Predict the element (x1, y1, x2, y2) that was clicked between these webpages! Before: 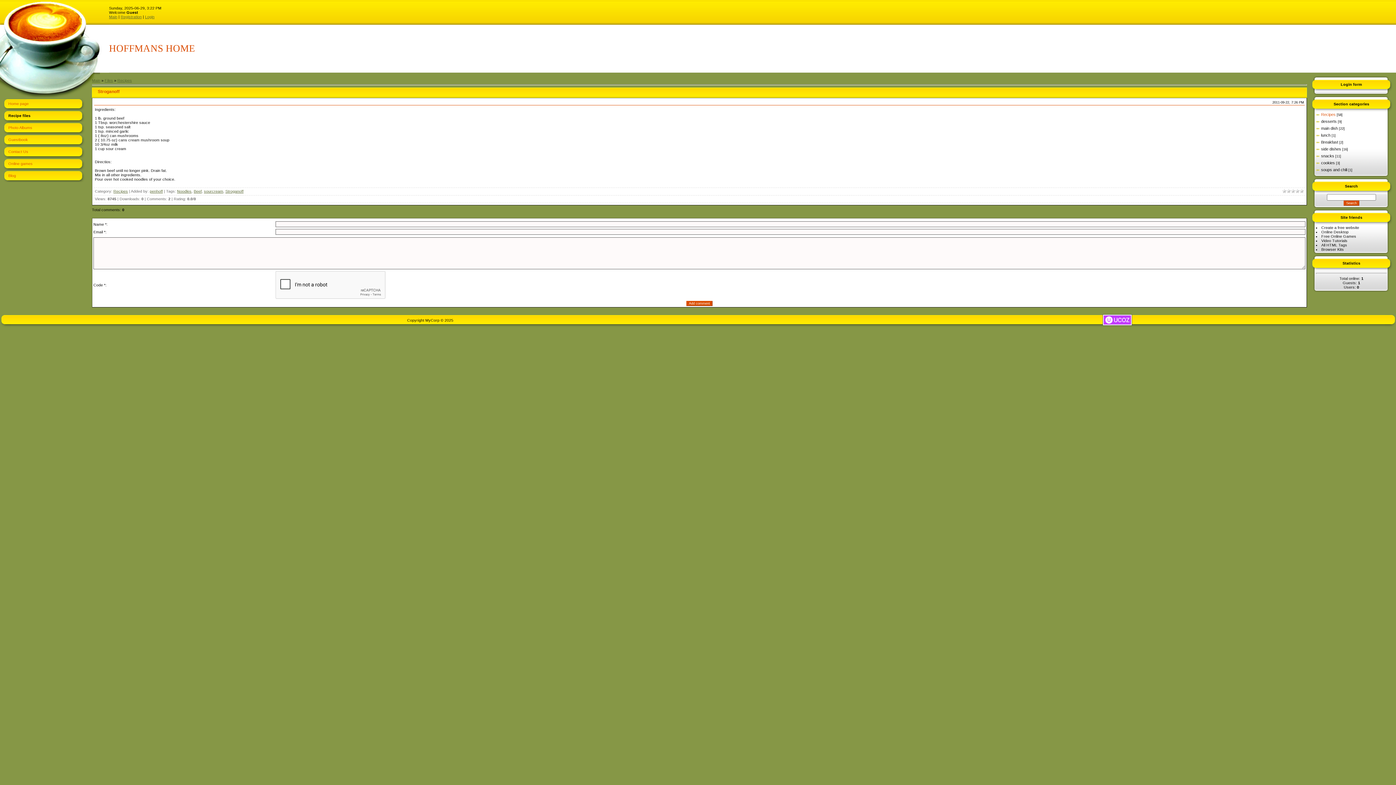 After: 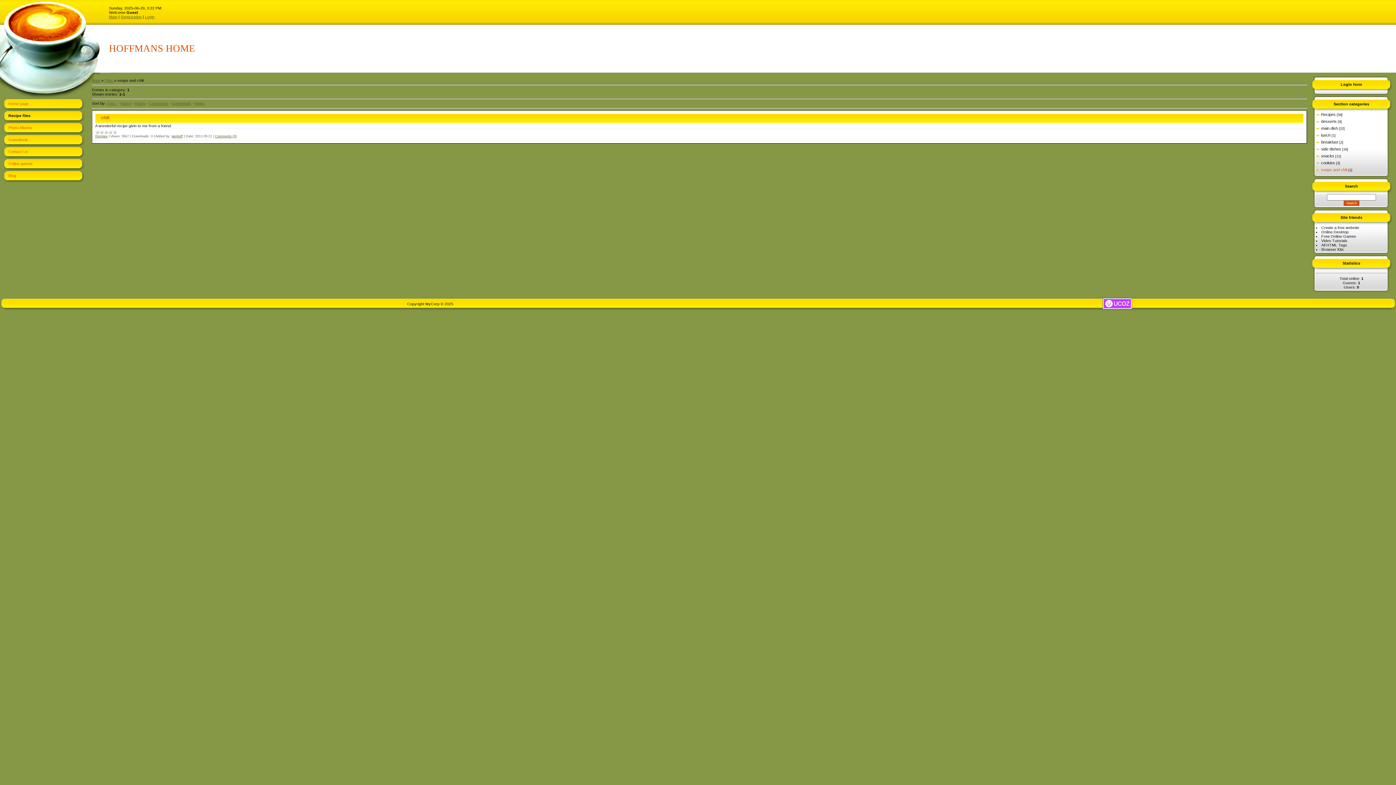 Action: label: soups and chili bbox: (1321, 167, 1347, 172)